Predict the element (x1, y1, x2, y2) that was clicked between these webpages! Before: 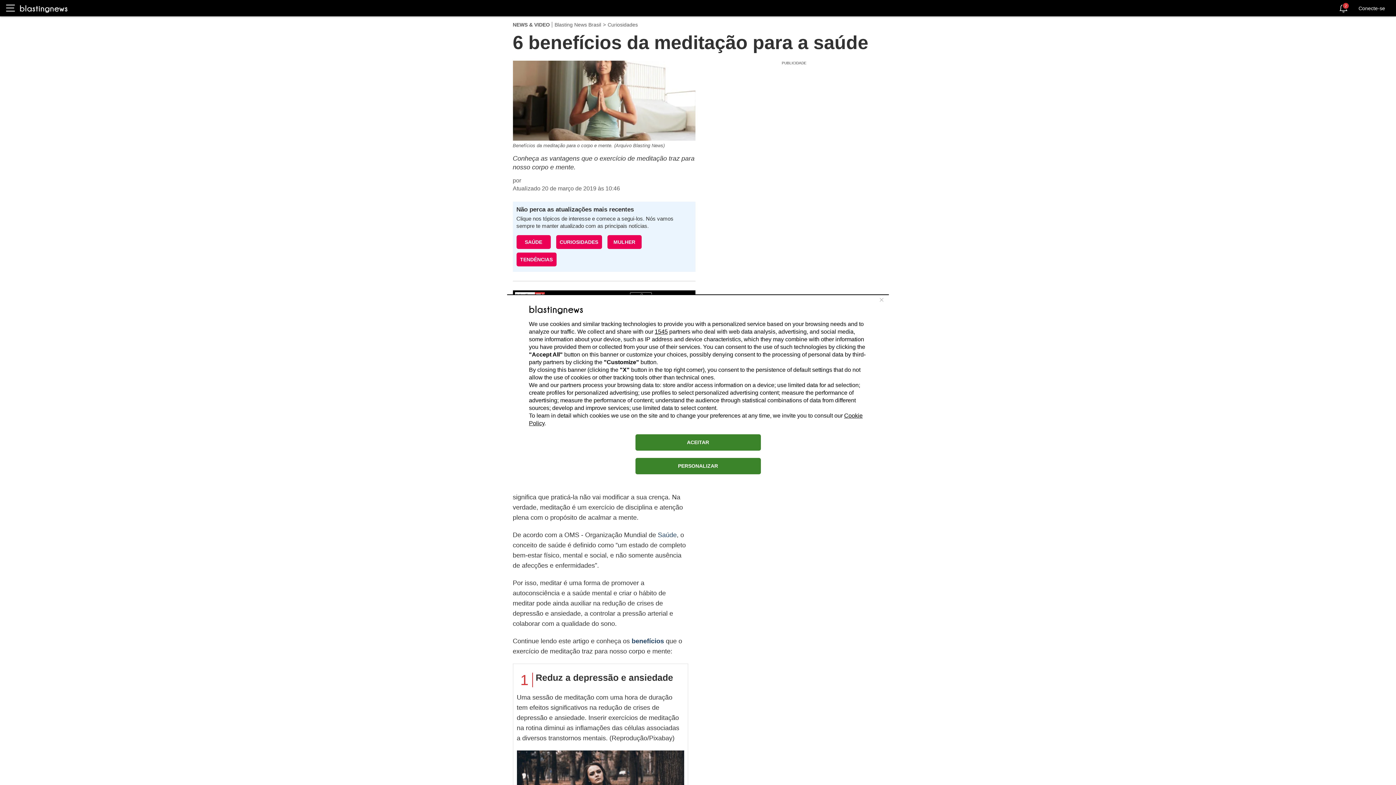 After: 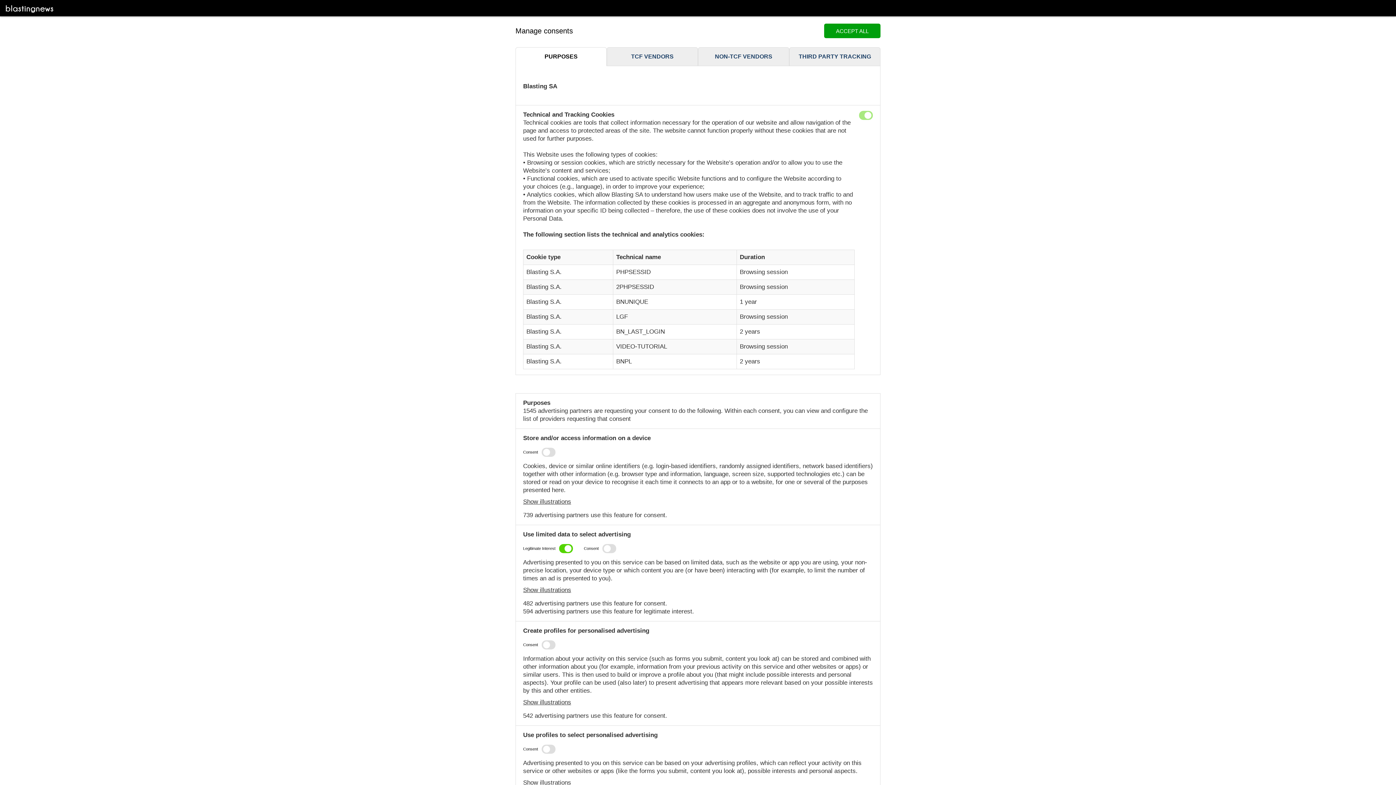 Action: label: PERSONALIZAR bbox: (635, 458, 760, 474)